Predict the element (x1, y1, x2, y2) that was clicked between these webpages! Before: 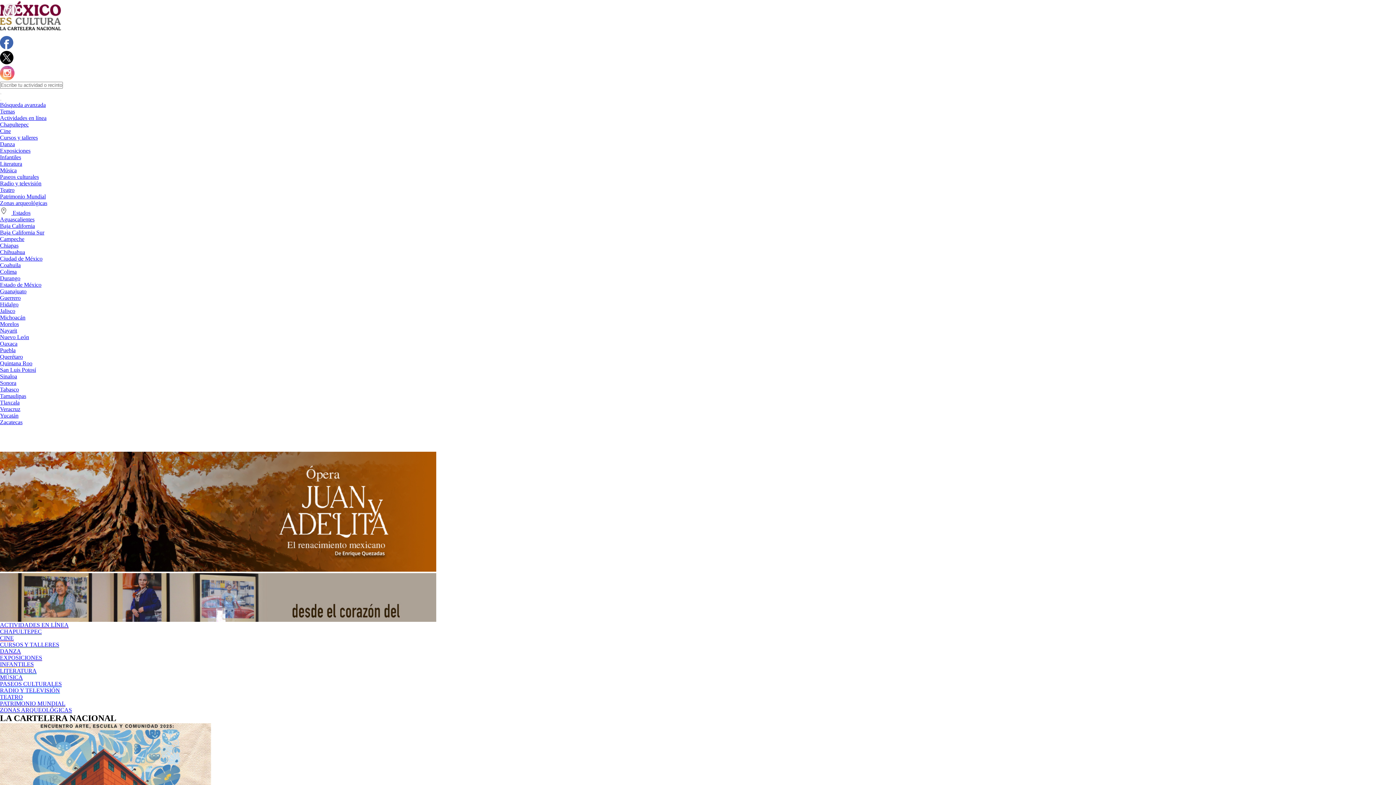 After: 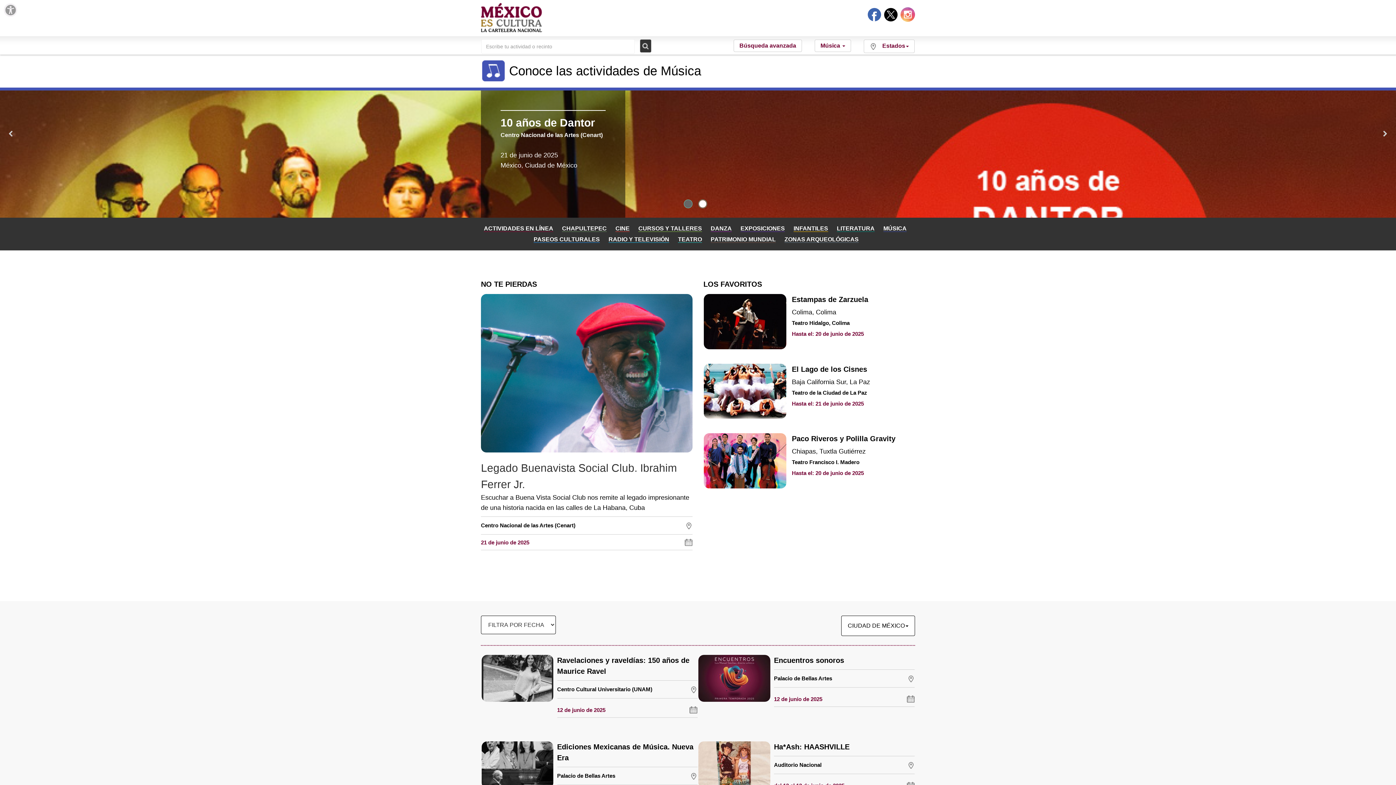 Action: bbox: (0, 674, 22, 681) label: MÚSICA